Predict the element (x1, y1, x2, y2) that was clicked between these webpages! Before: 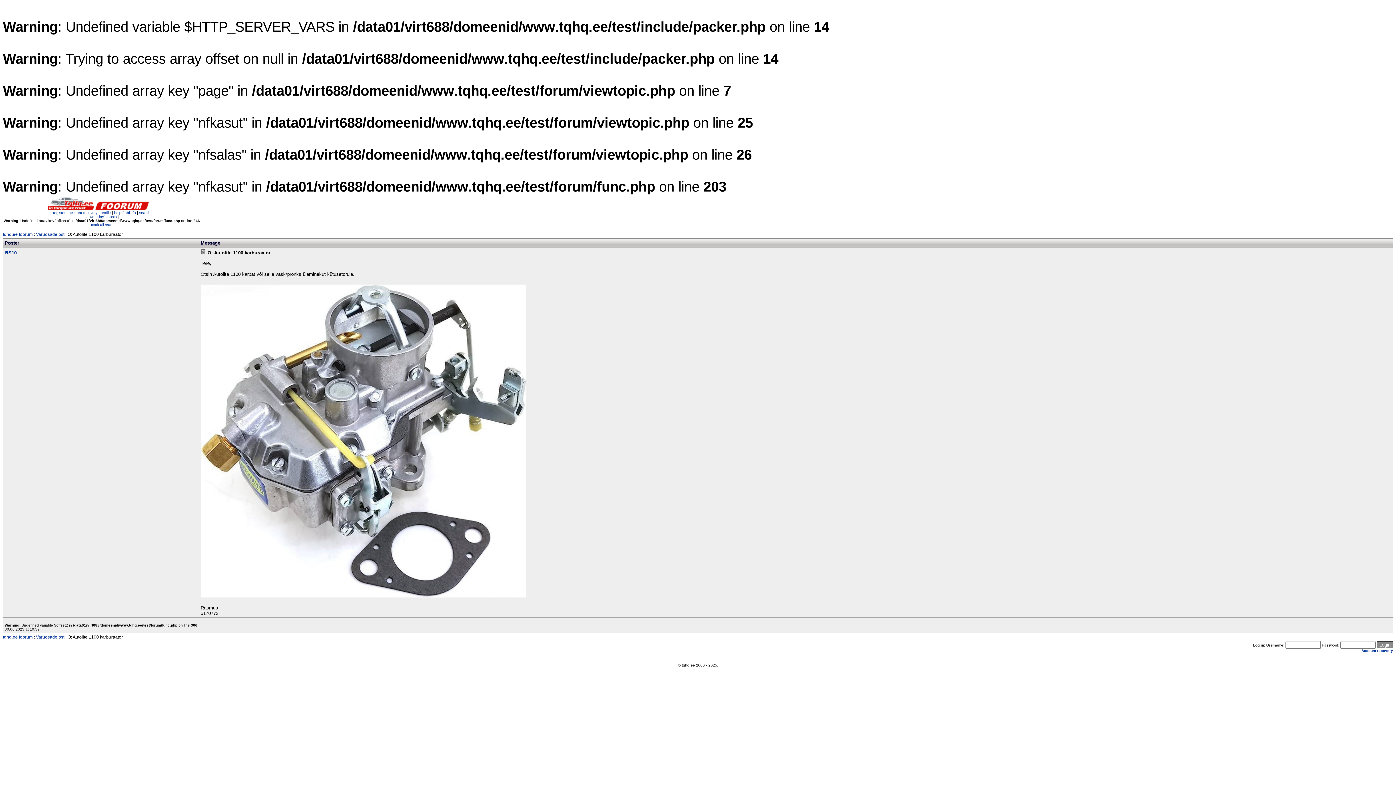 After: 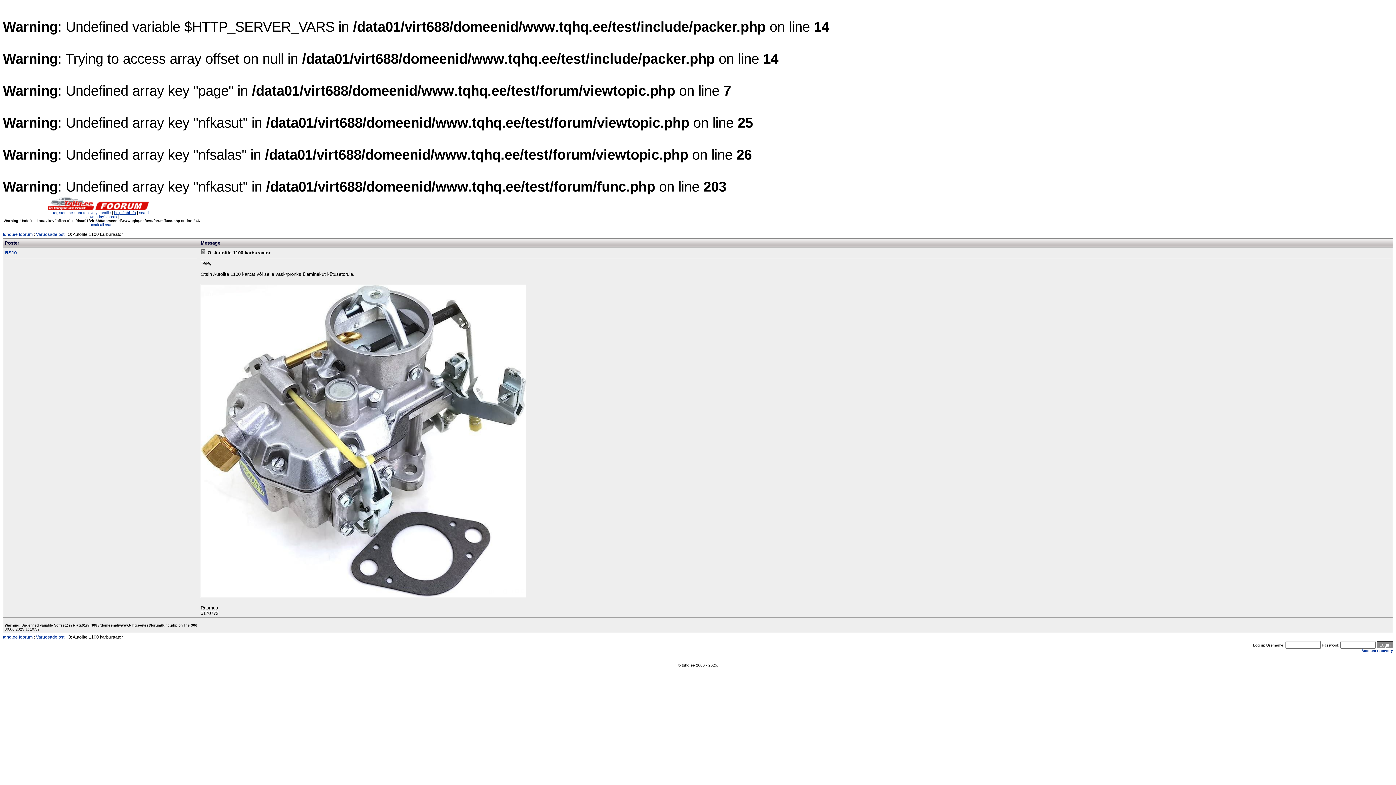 Action: label: help / abiinfo bbox: (114, 210, 136, 214)